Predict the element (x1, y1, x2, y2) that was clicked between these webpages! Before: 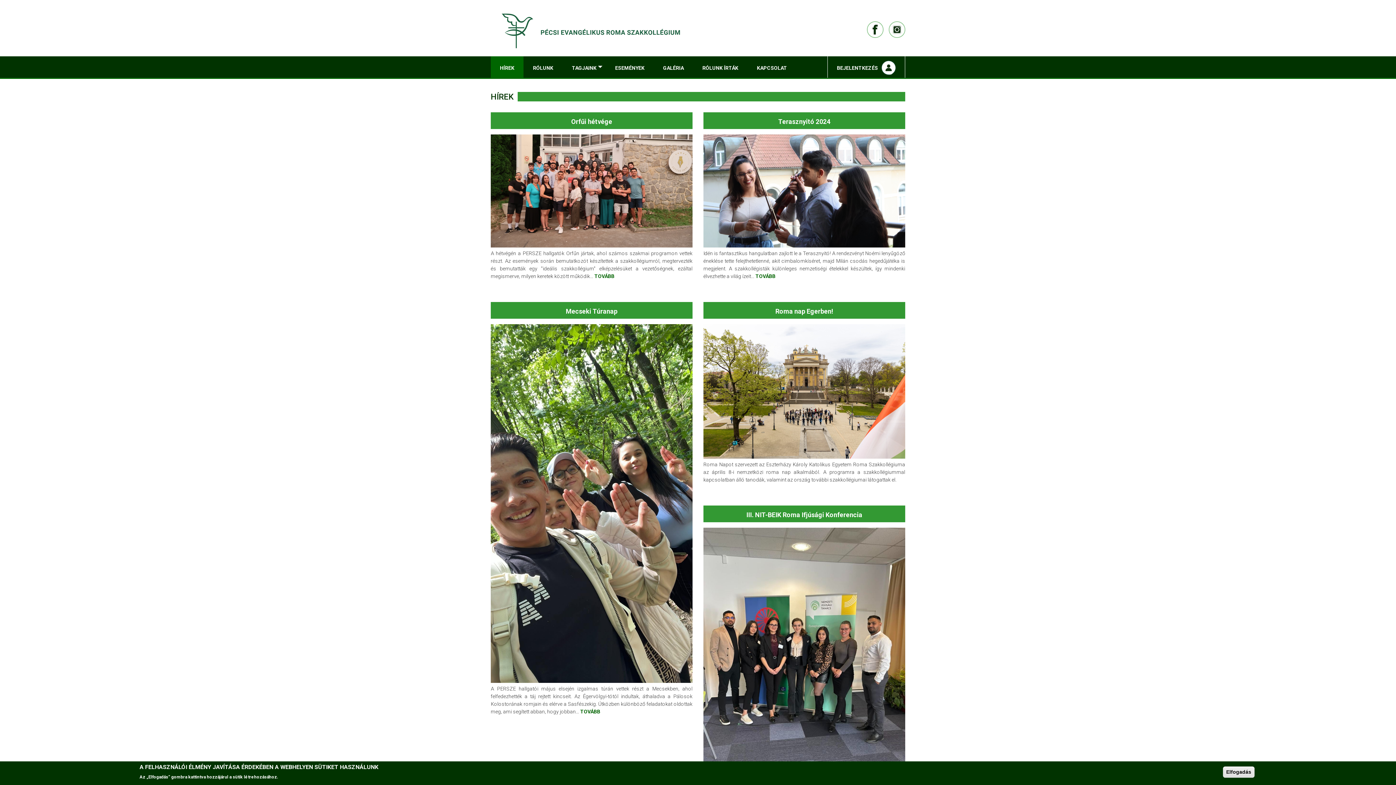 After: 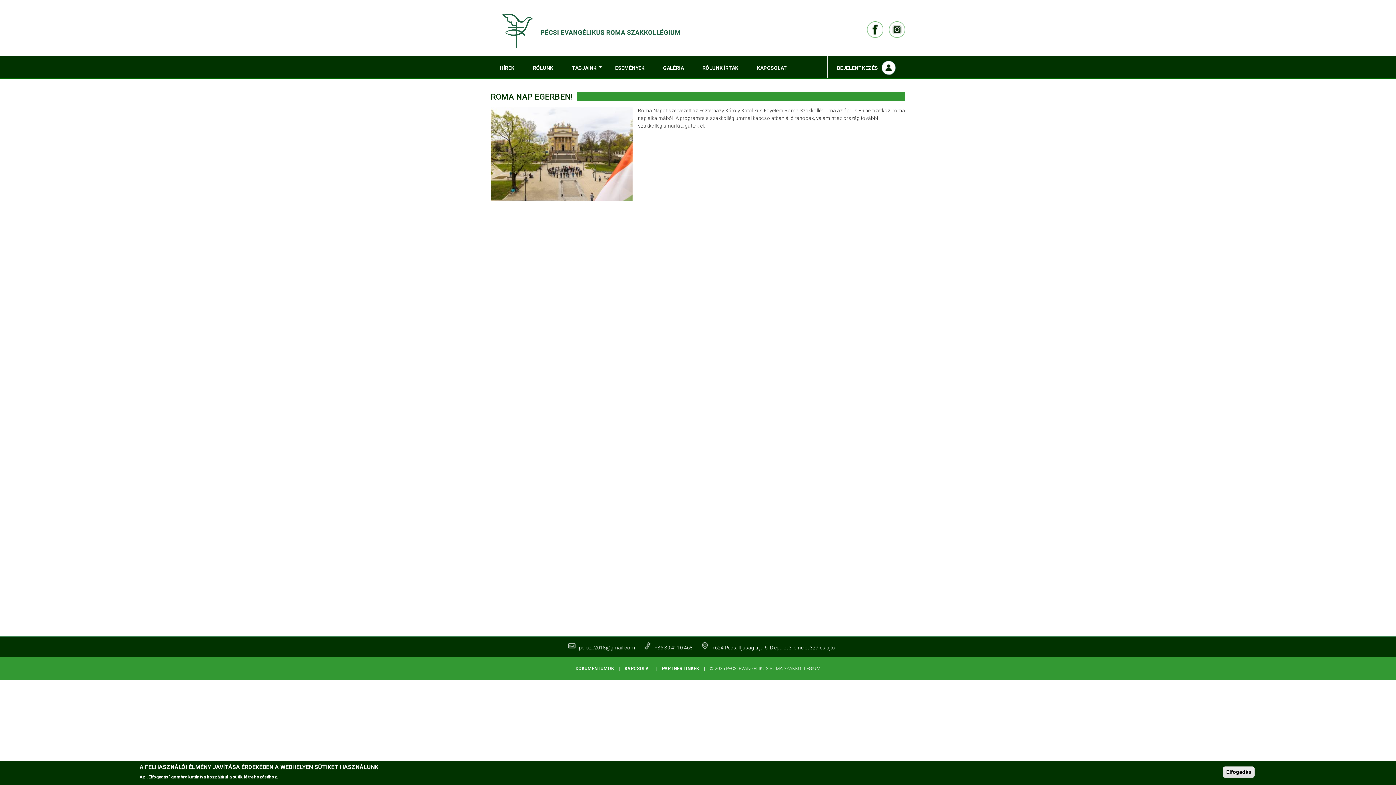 Action: bbox: (703, 454, 905, 460)